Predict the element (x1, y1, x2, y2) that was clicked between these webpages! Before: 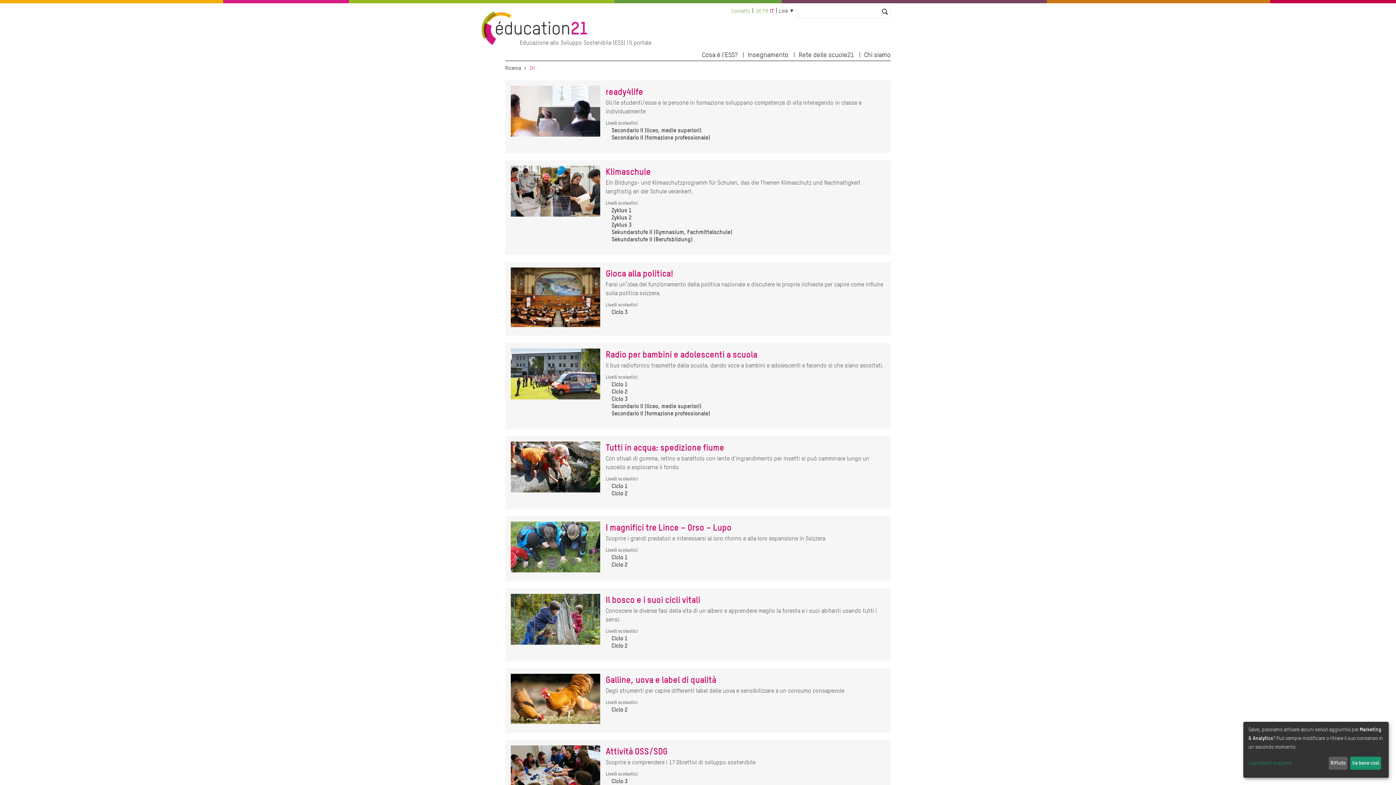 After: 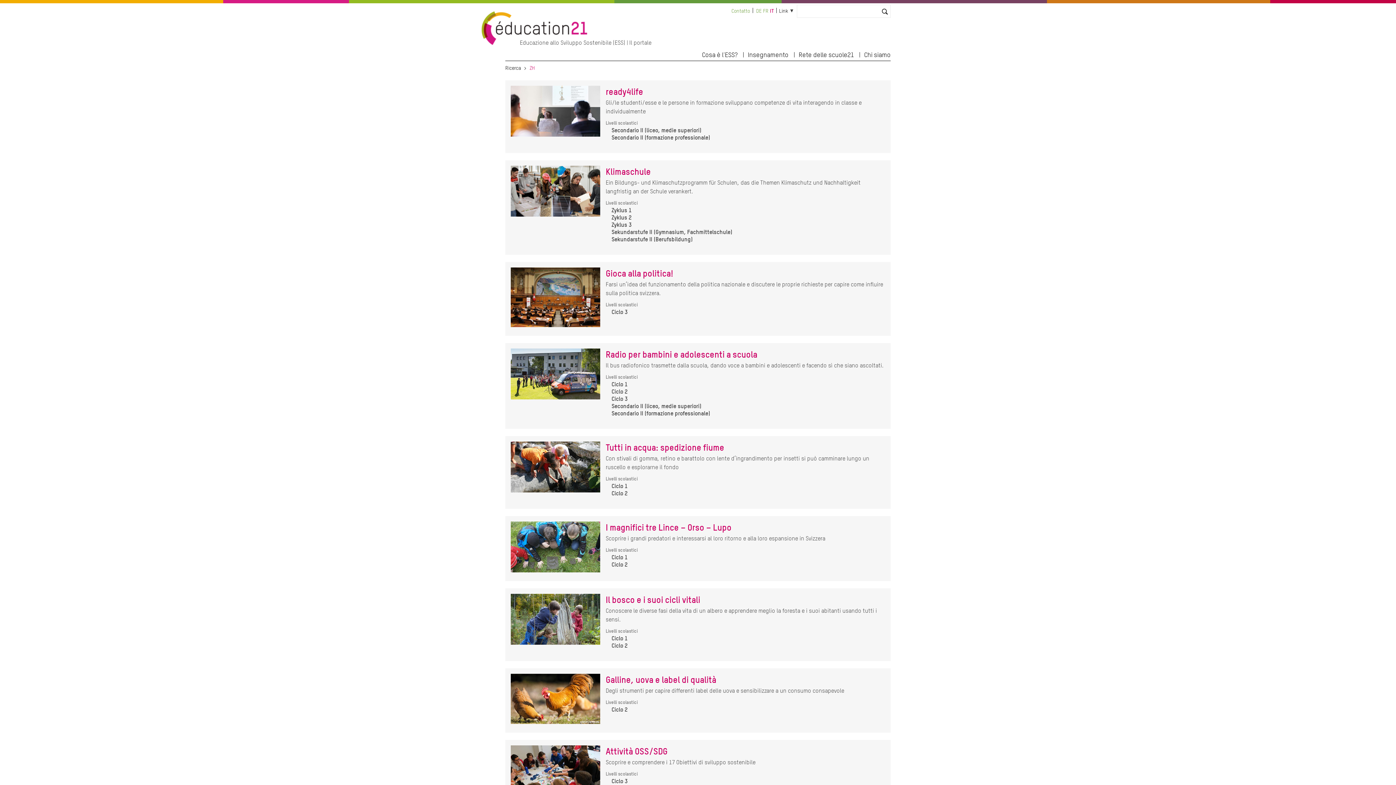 Action: bbox: (1350, 757, 1381, 770) label: Va bene così